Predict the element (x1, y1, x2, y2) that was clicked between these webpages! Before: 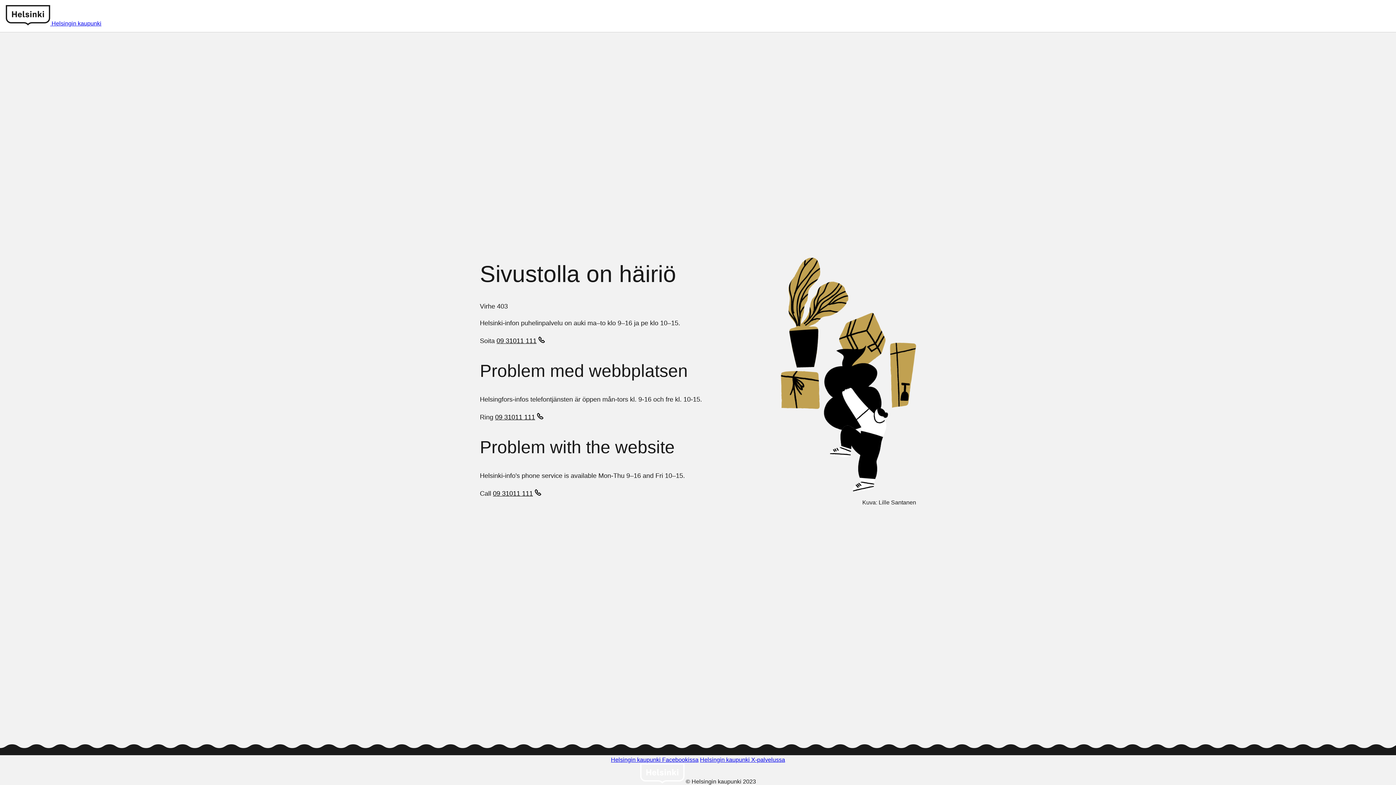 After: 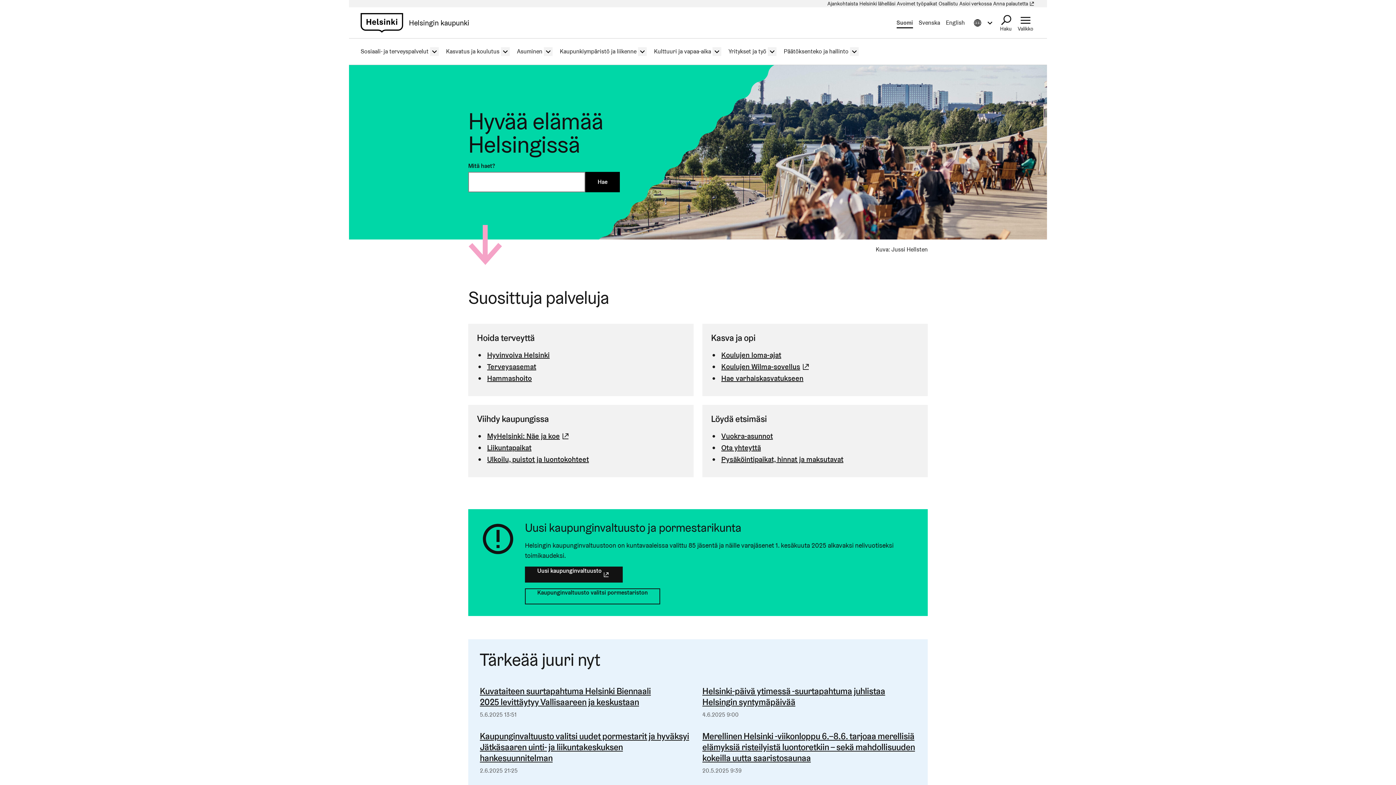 Action: bbox: (51, 20, 101, 26) label: Helsingin kaupunki